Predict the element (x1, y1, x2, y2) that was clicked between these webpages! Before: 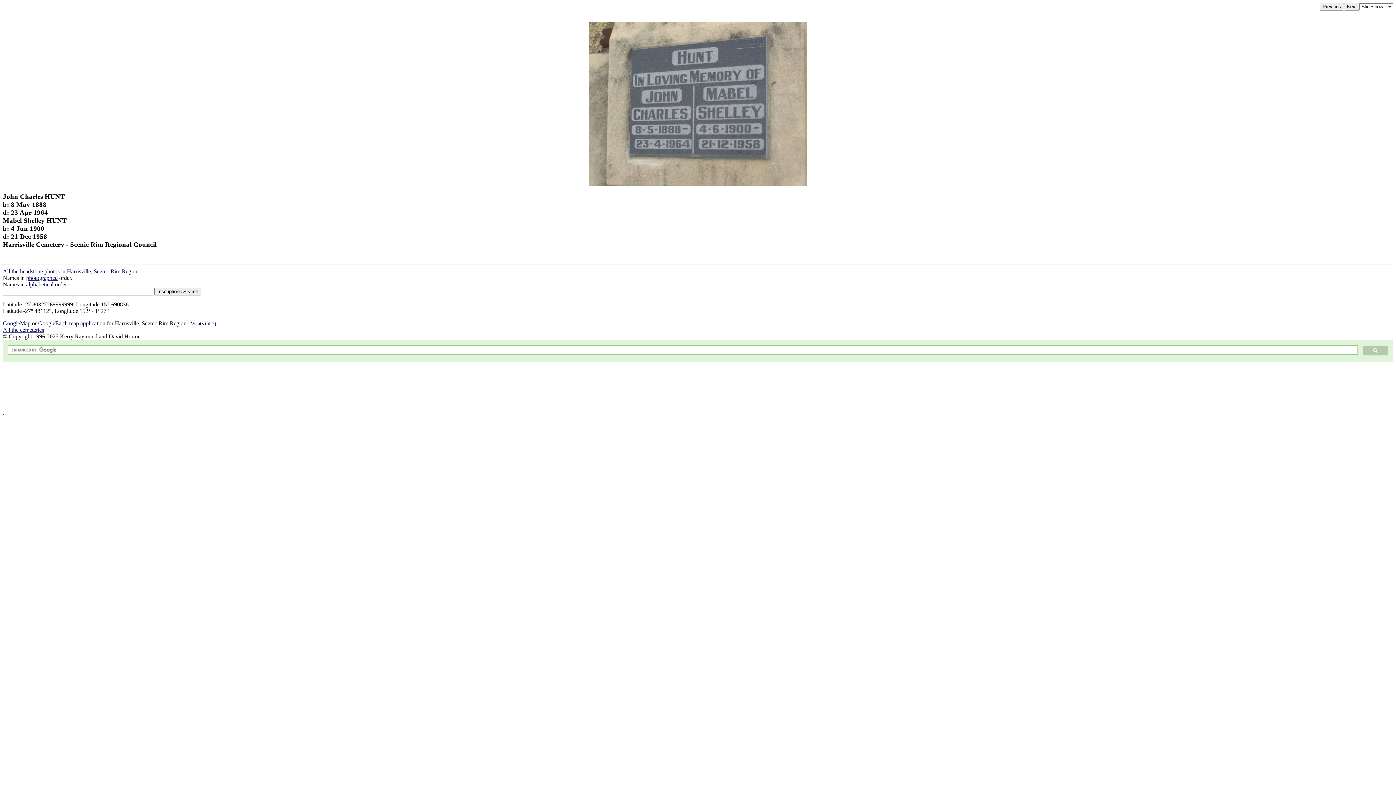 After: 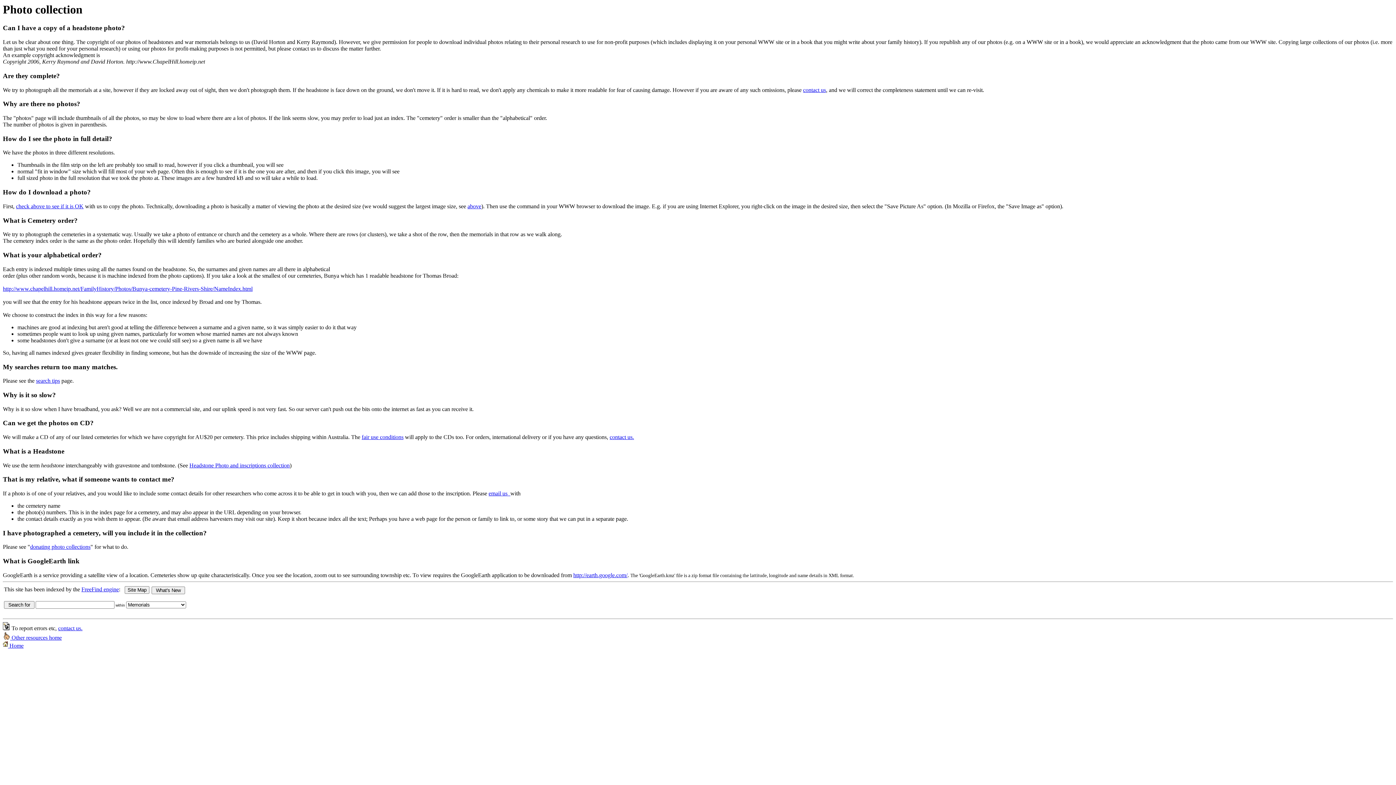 Action: label: (What's this?) bbox: (189, 321, 216, 326)